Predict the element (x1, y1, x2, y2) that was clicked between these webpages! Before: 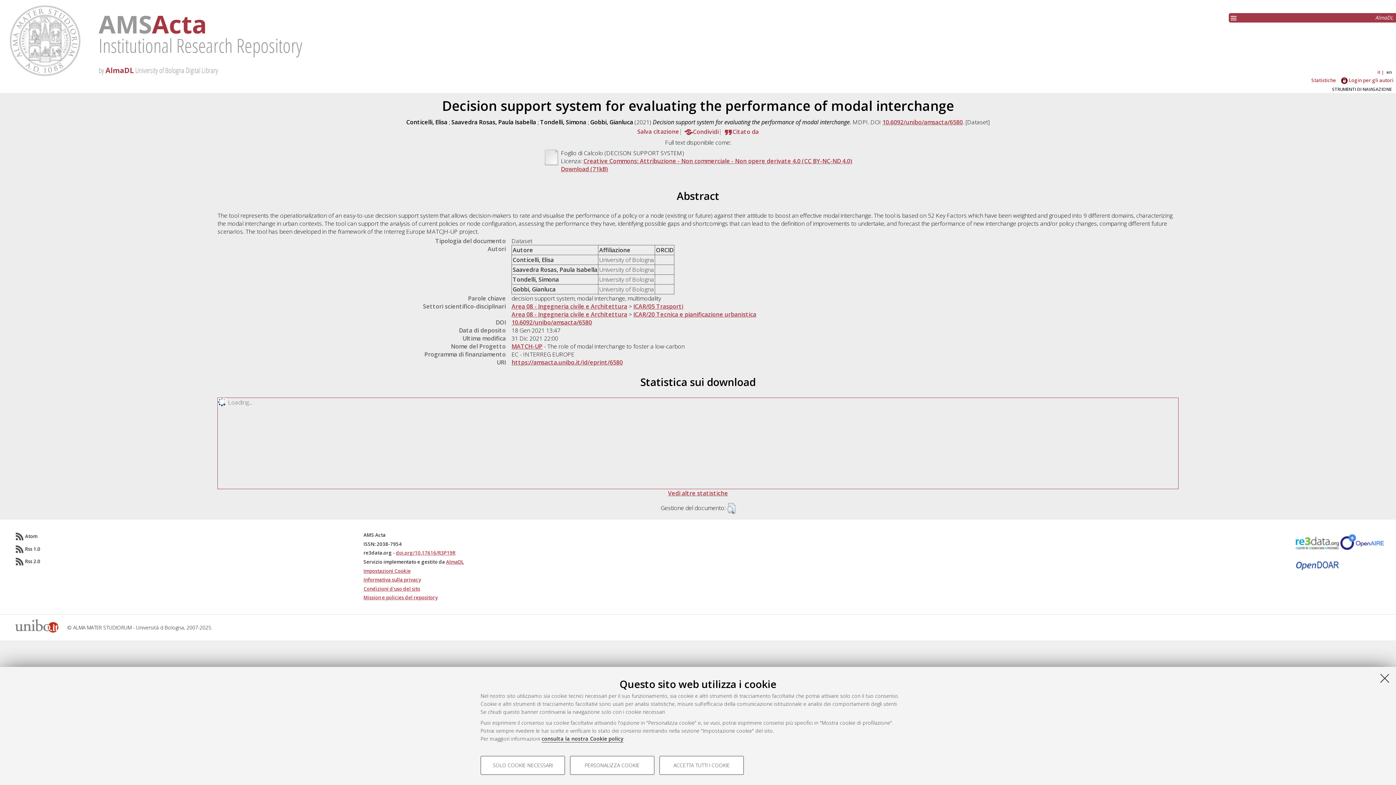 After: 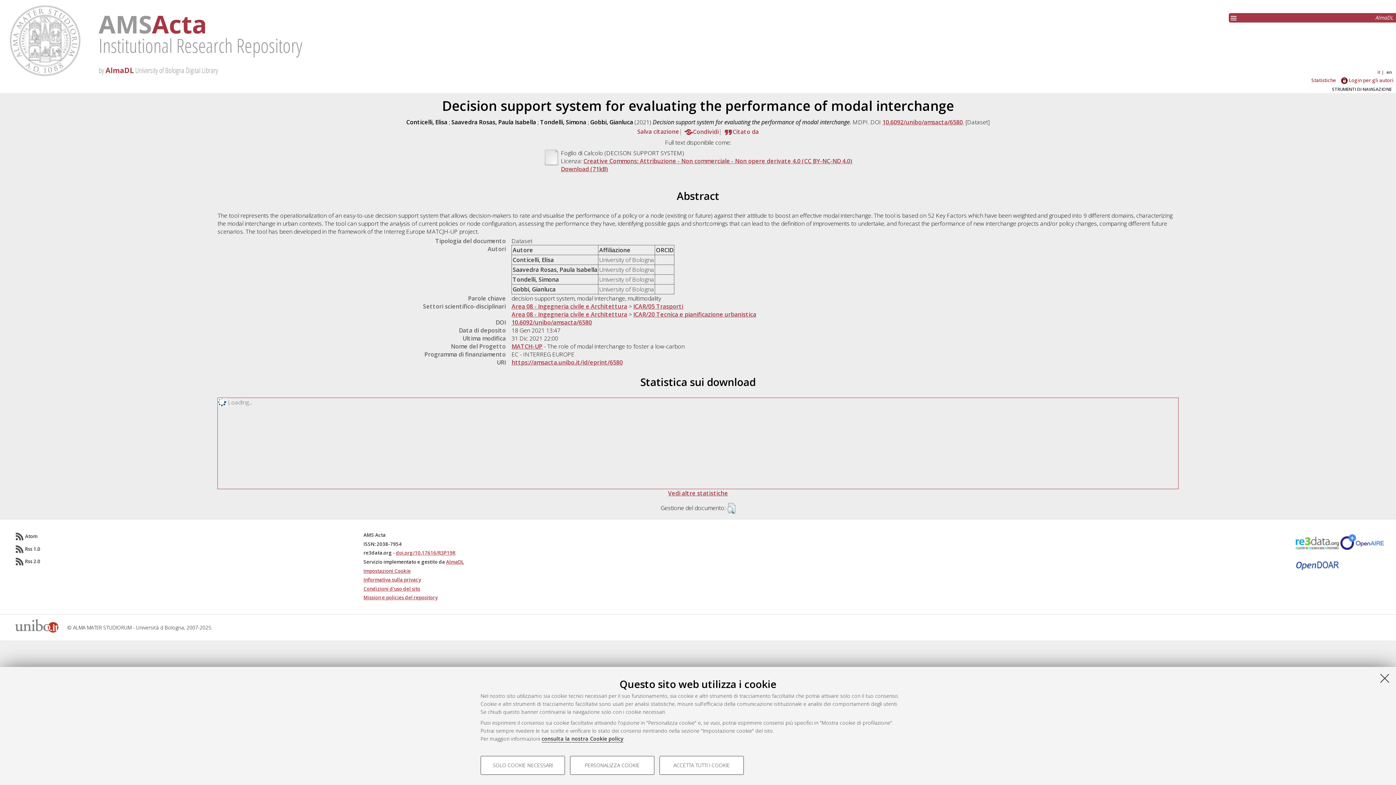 Action: bbox: (25, 558, 40, 565) label: Rss 2.0